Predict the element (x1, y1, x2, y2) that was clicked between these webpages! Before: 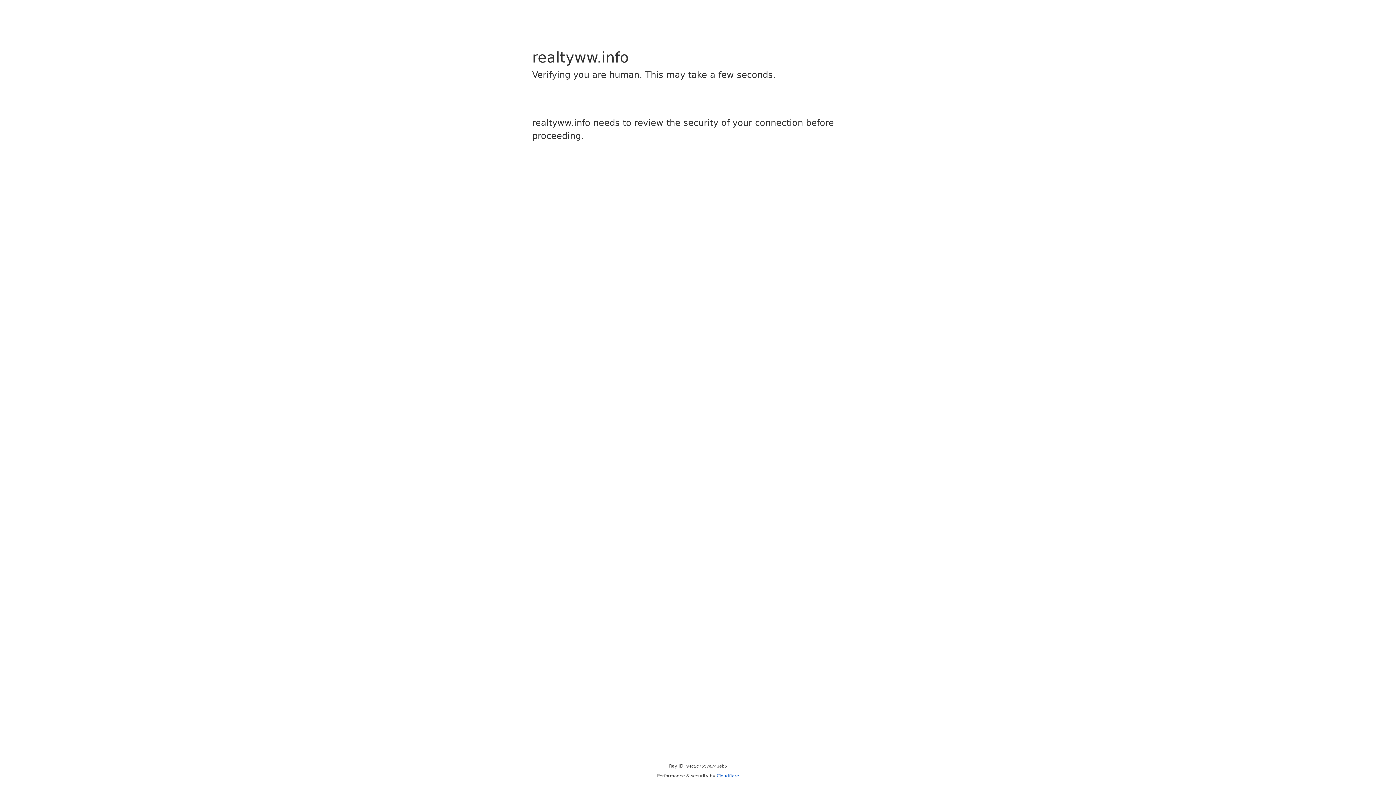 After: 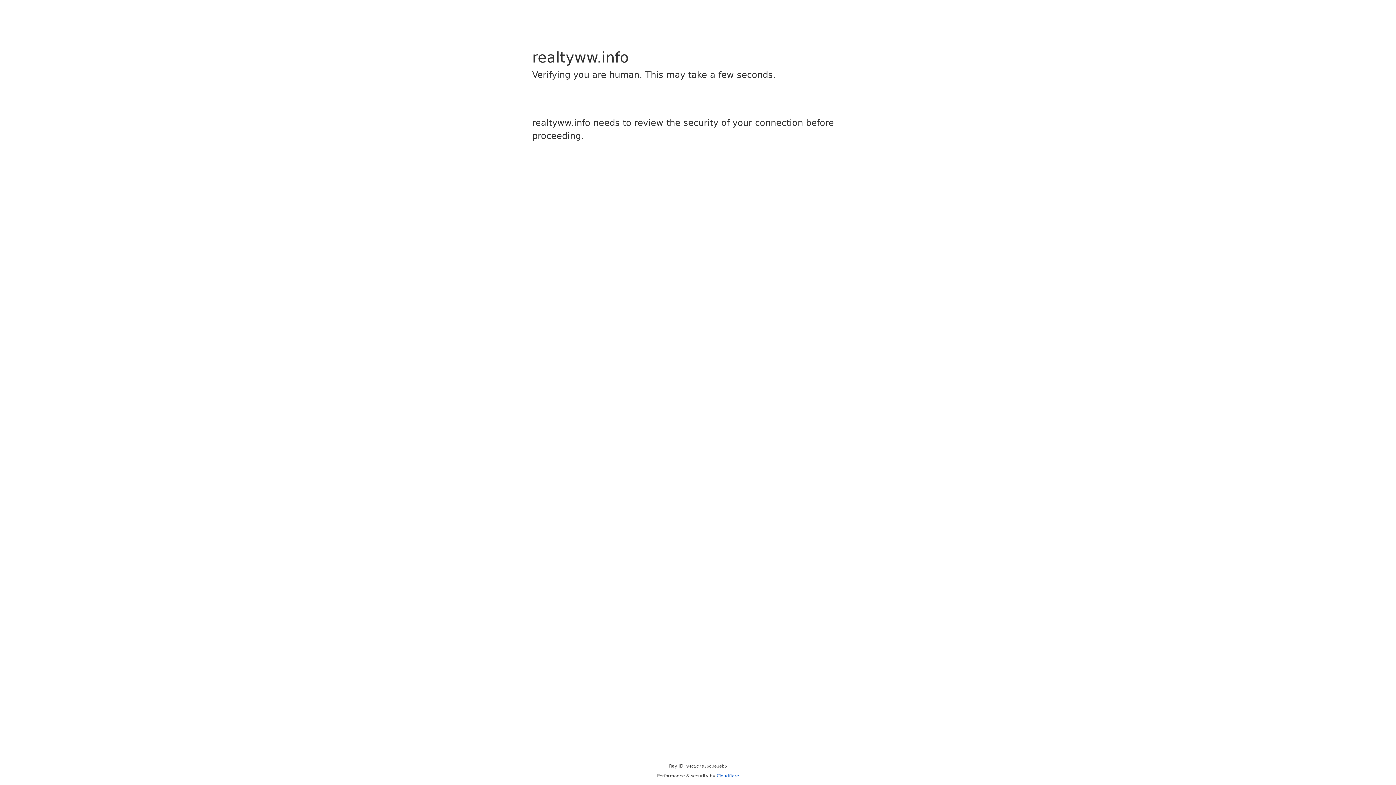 Action: label: Cloudflare bbox: (716, 773, 739, 778)